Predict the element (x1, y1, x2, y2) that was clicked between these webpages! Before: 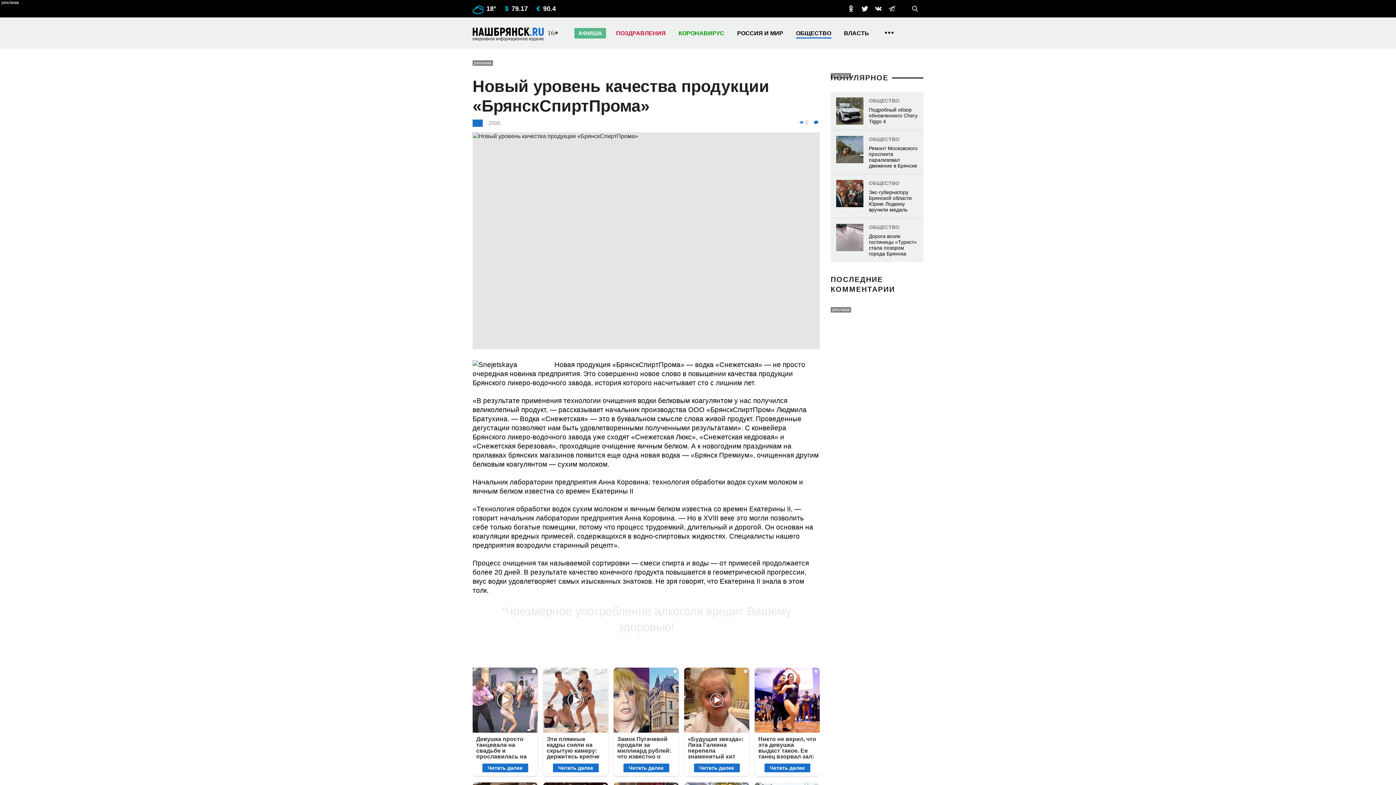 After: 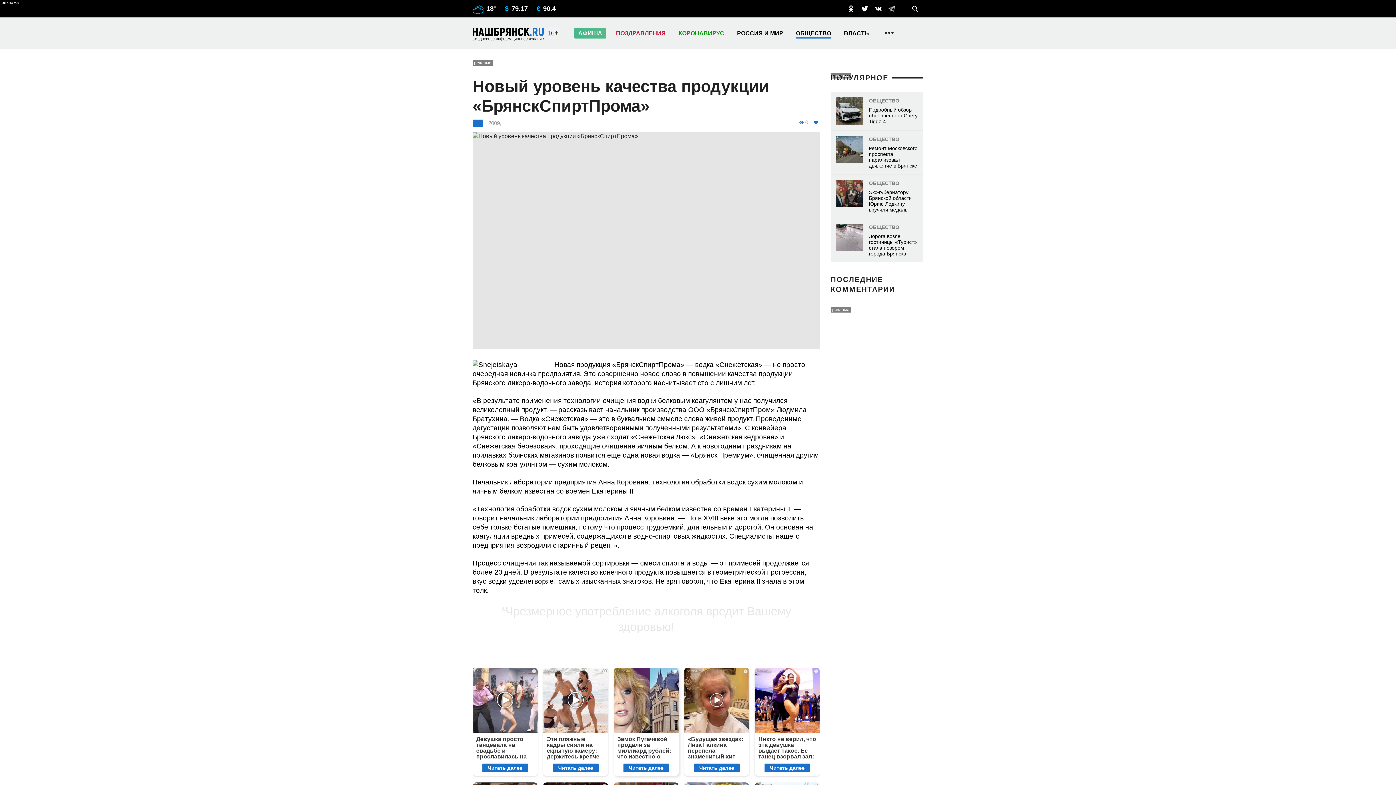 Action: bbox: (613, 667, 678, 776) label: Замок Пугачевой продали за миллиард рублей: что известно о покупателях
Читать далее